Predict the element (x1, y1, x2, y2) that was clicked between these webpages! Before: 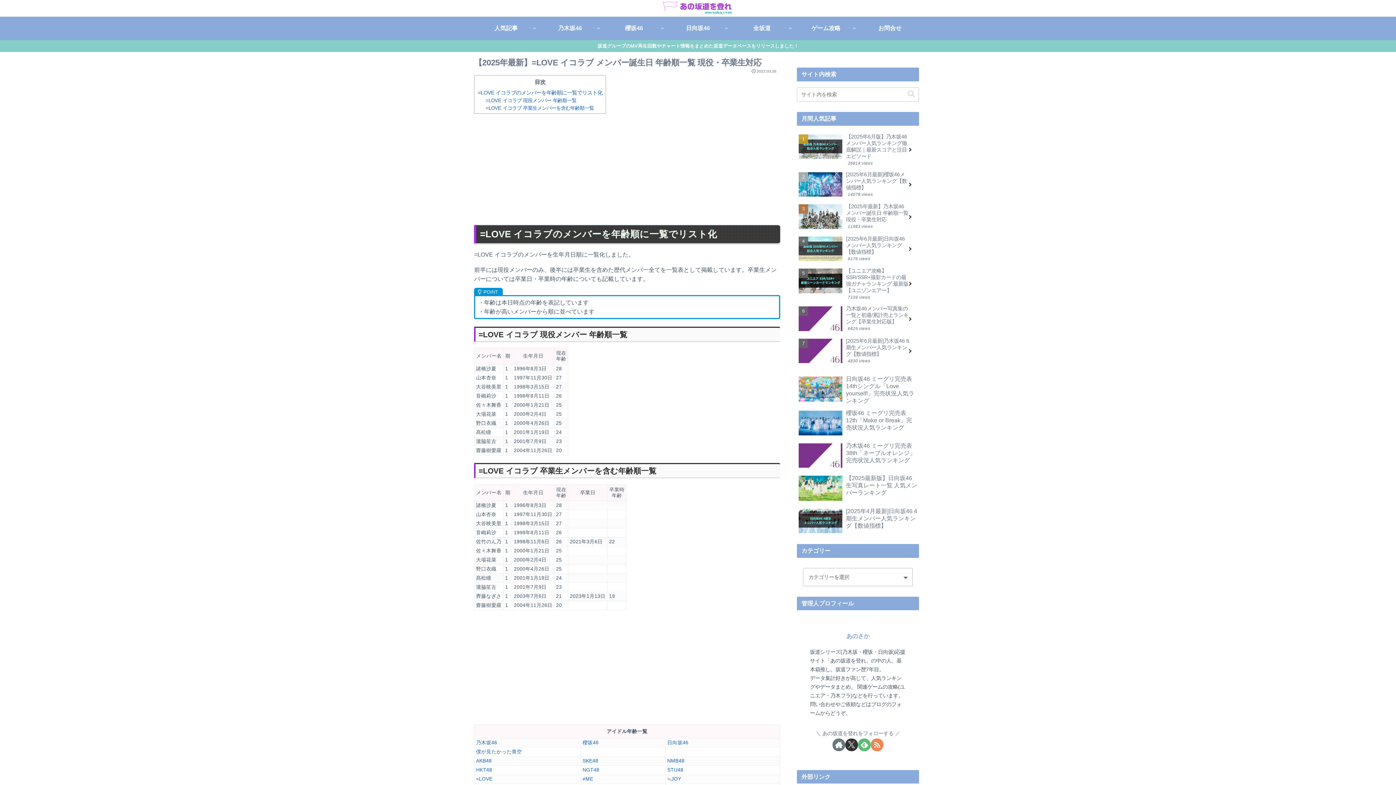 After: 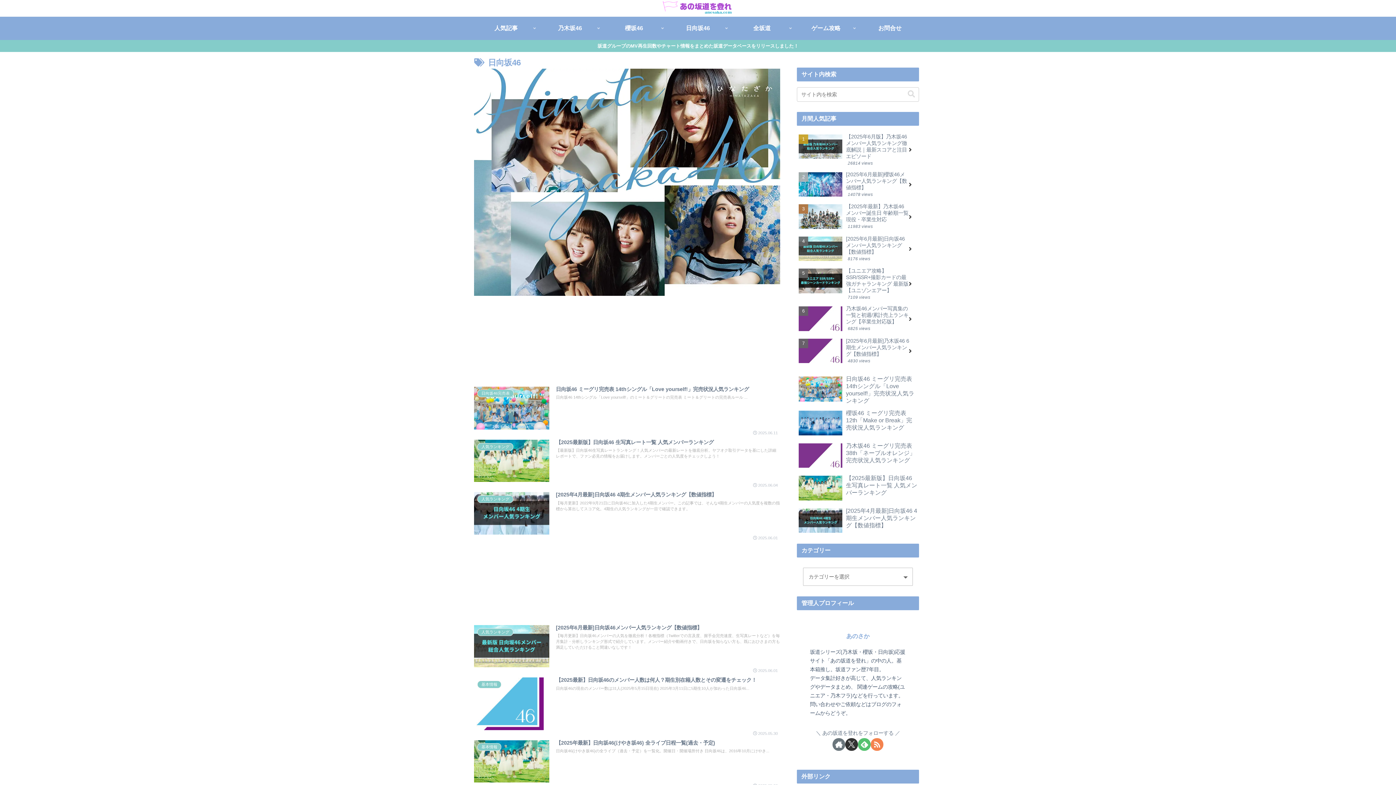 Action: label: 日向坂46 bbox: (666, 16, 730, 39)